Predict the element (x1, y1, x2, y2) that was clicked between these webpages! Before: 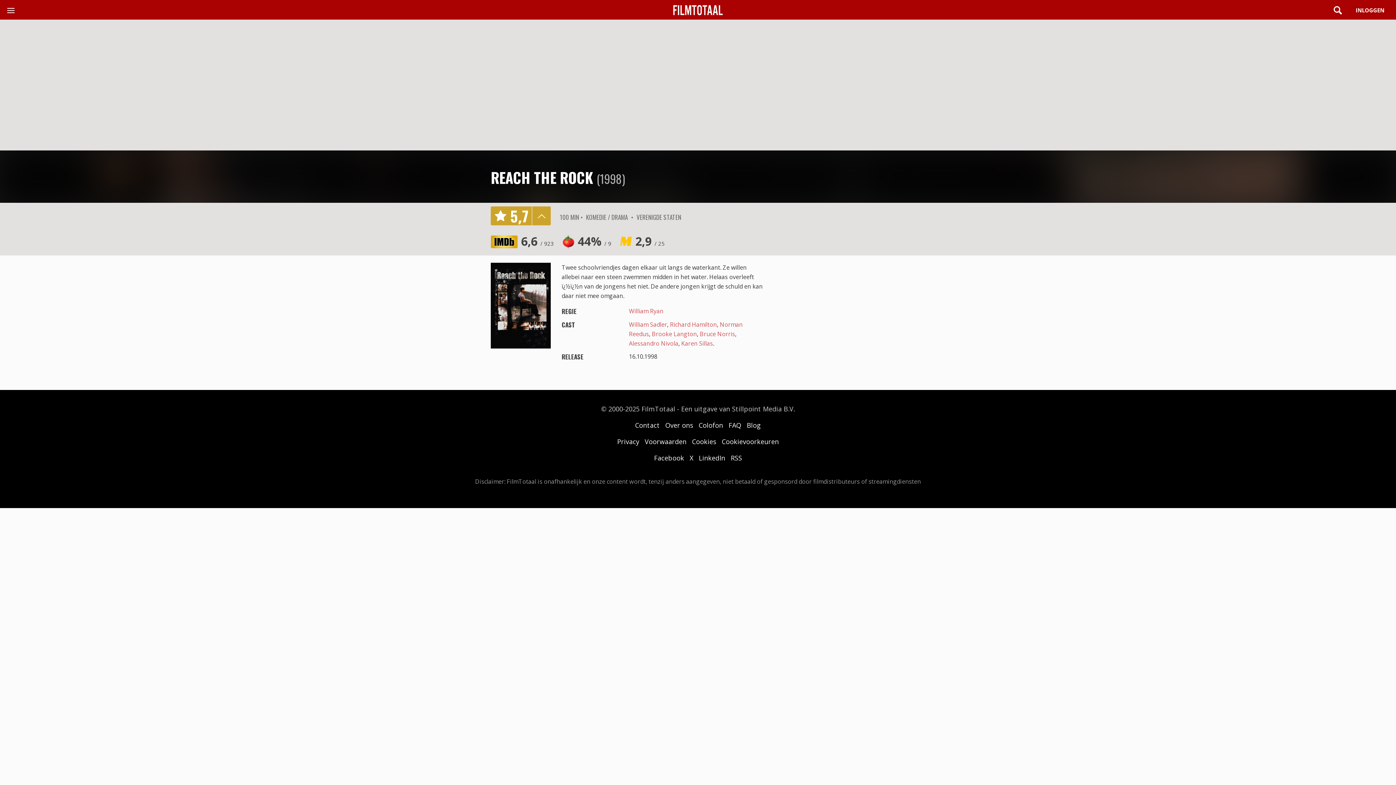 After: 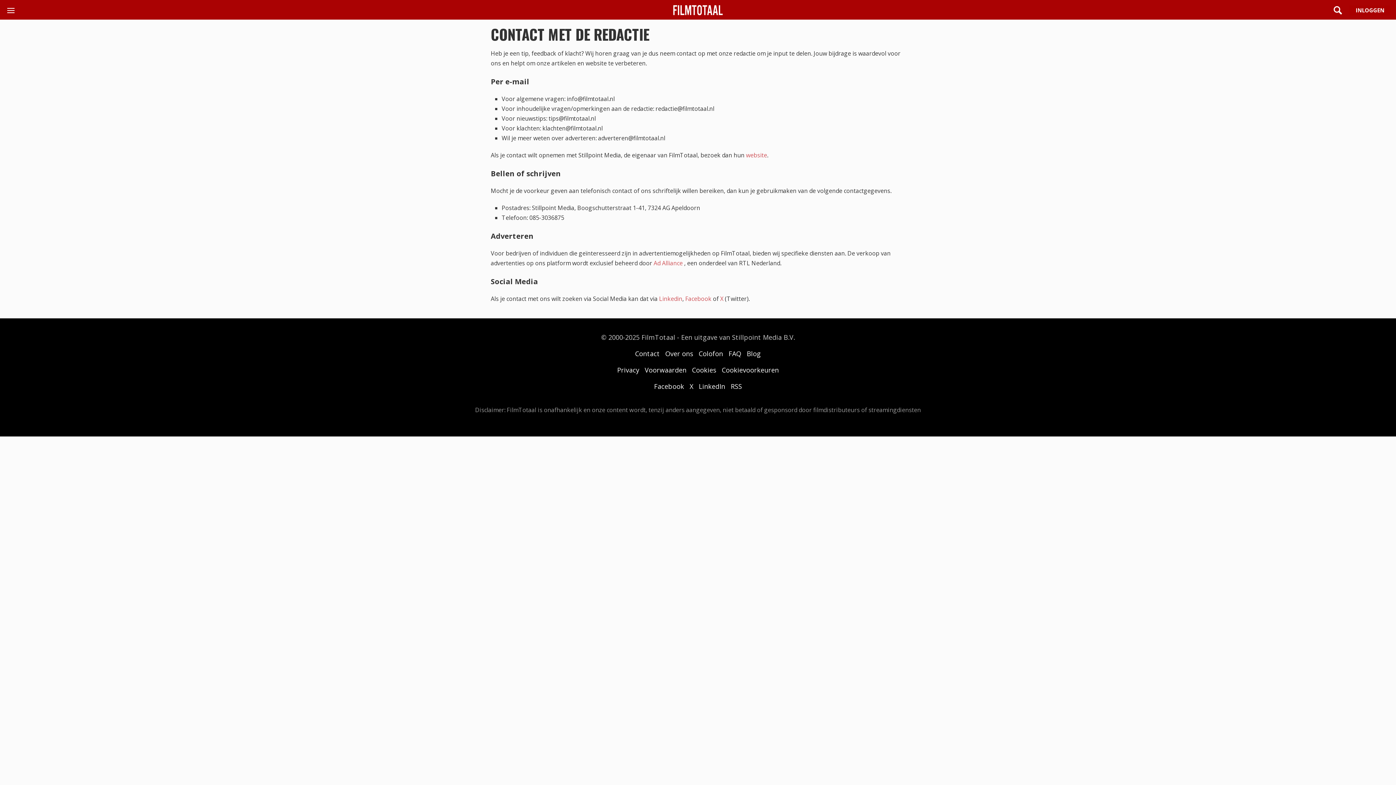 Action: label: Contact bbox: (635, 421, 660, 429)